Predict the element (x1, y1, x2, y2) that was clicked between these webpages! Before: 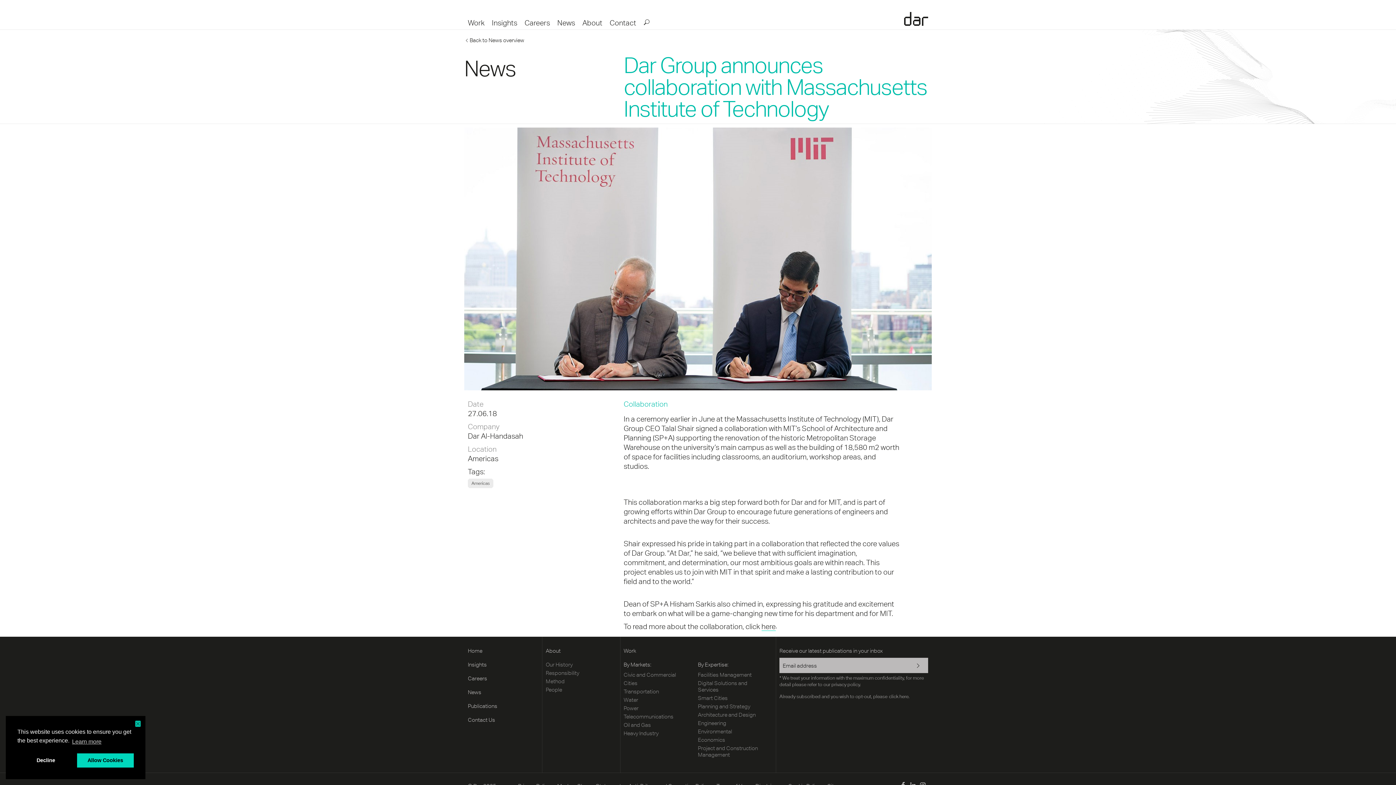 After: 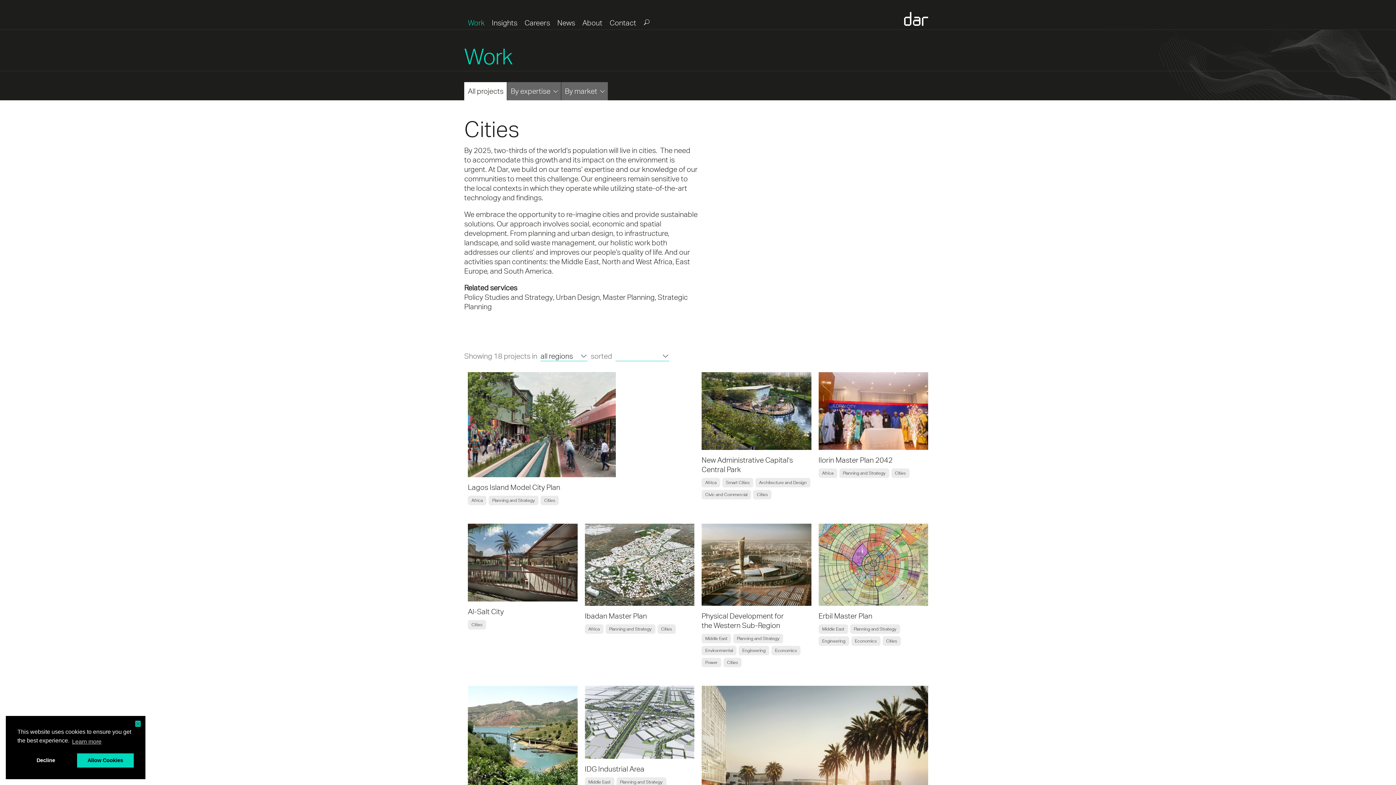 Action: bbox: (623, 680, 690, 687) label: Cities